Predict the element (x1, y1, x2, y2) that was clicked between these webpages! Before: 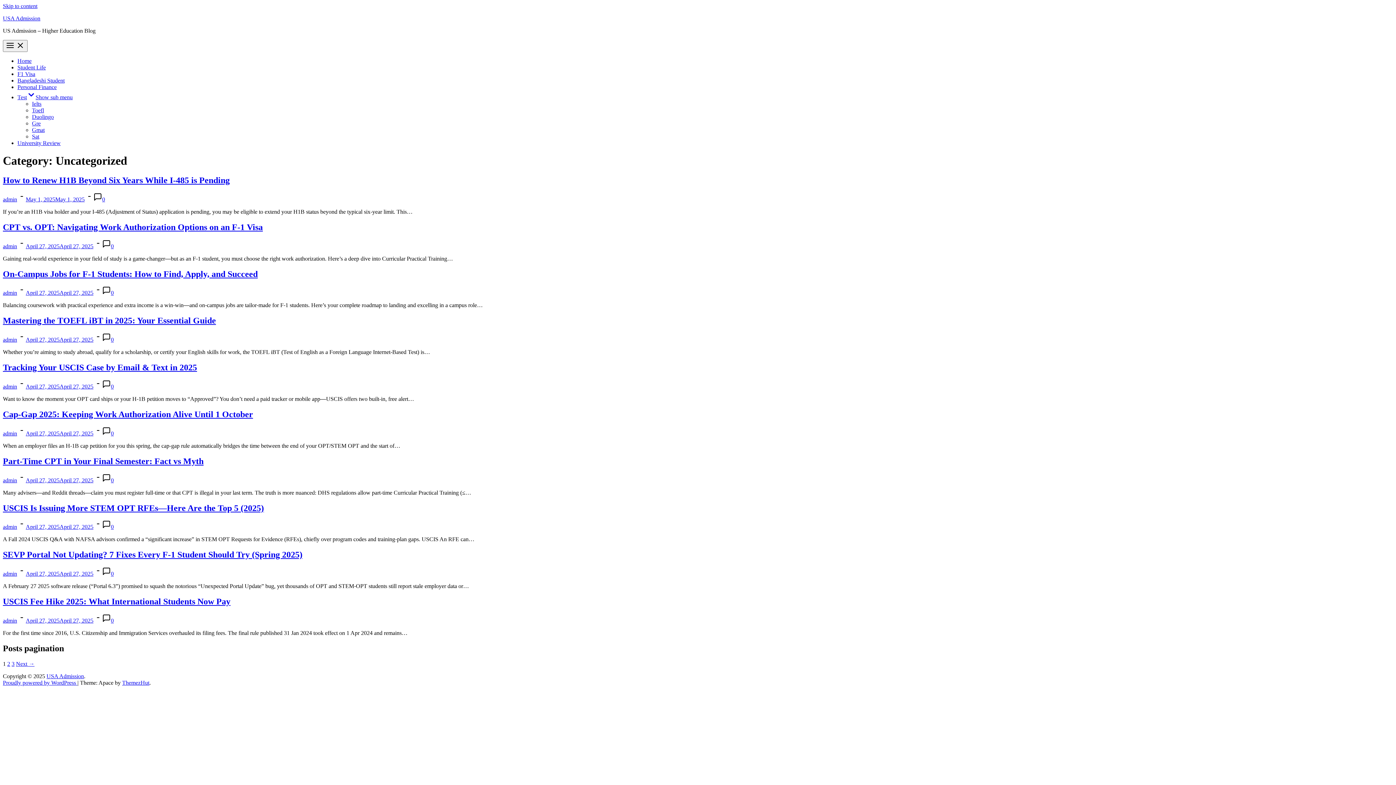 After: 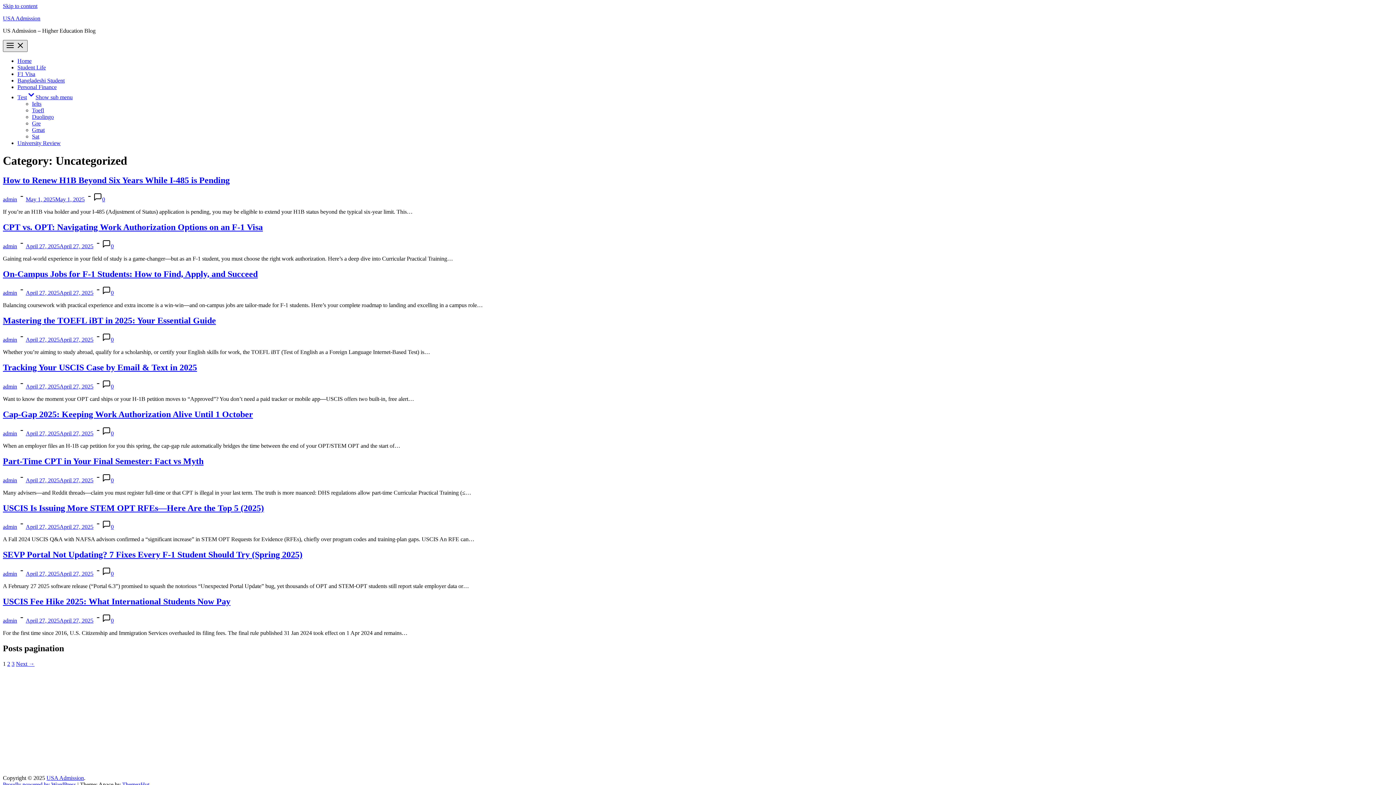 Action: bbox: (2, 40, 27, 52) label: Menu